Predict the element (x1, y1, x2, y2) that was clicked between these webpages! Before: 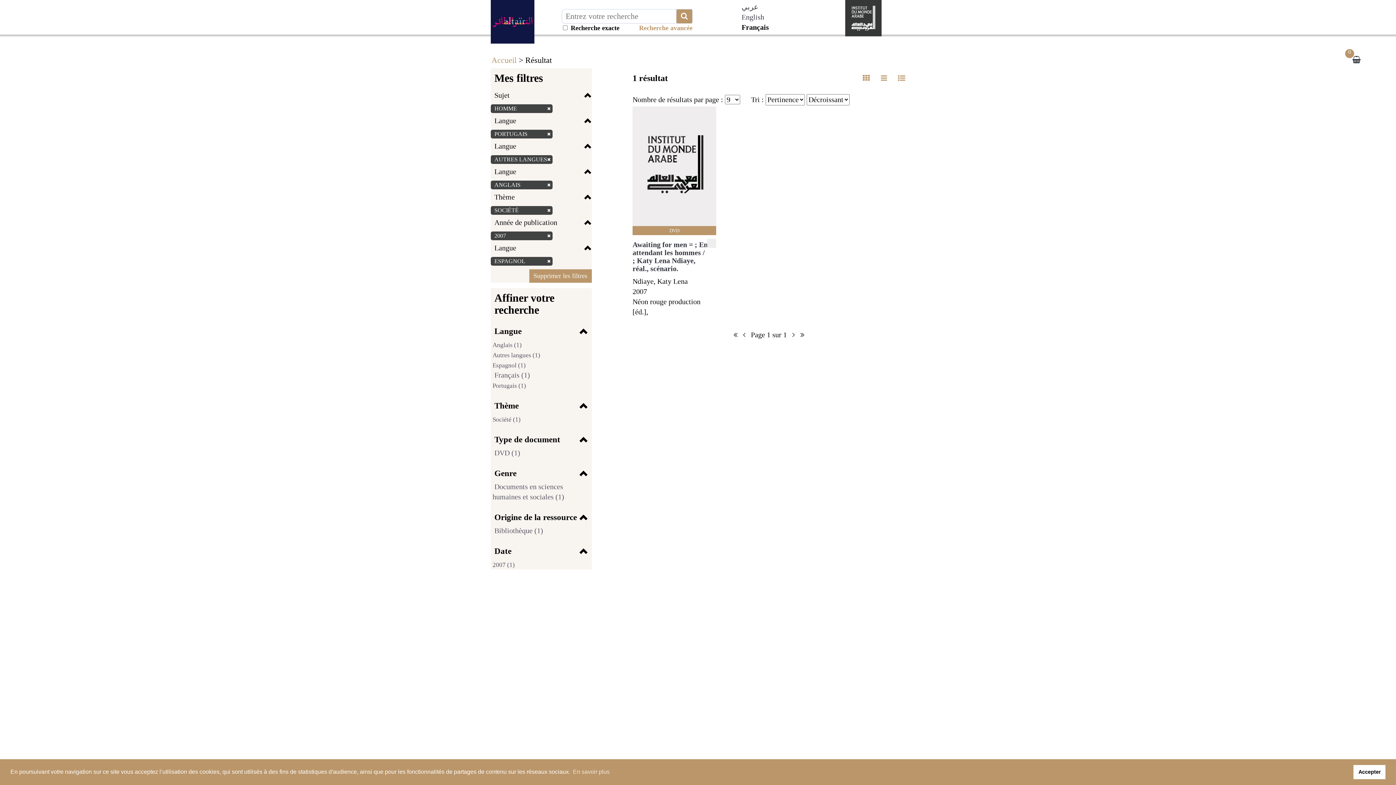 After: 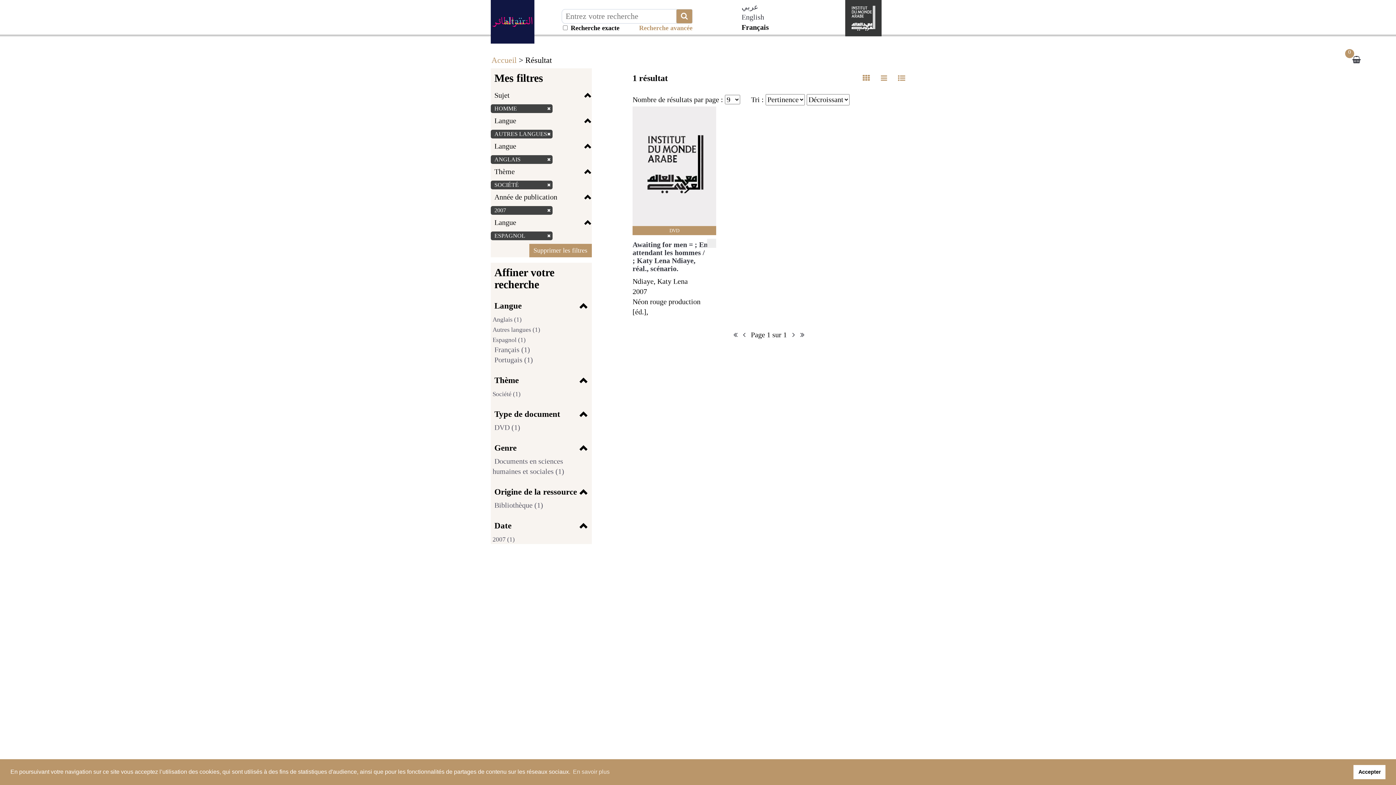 Action: label: PORTUGAIS bbox: (492, 130, 529, 137)